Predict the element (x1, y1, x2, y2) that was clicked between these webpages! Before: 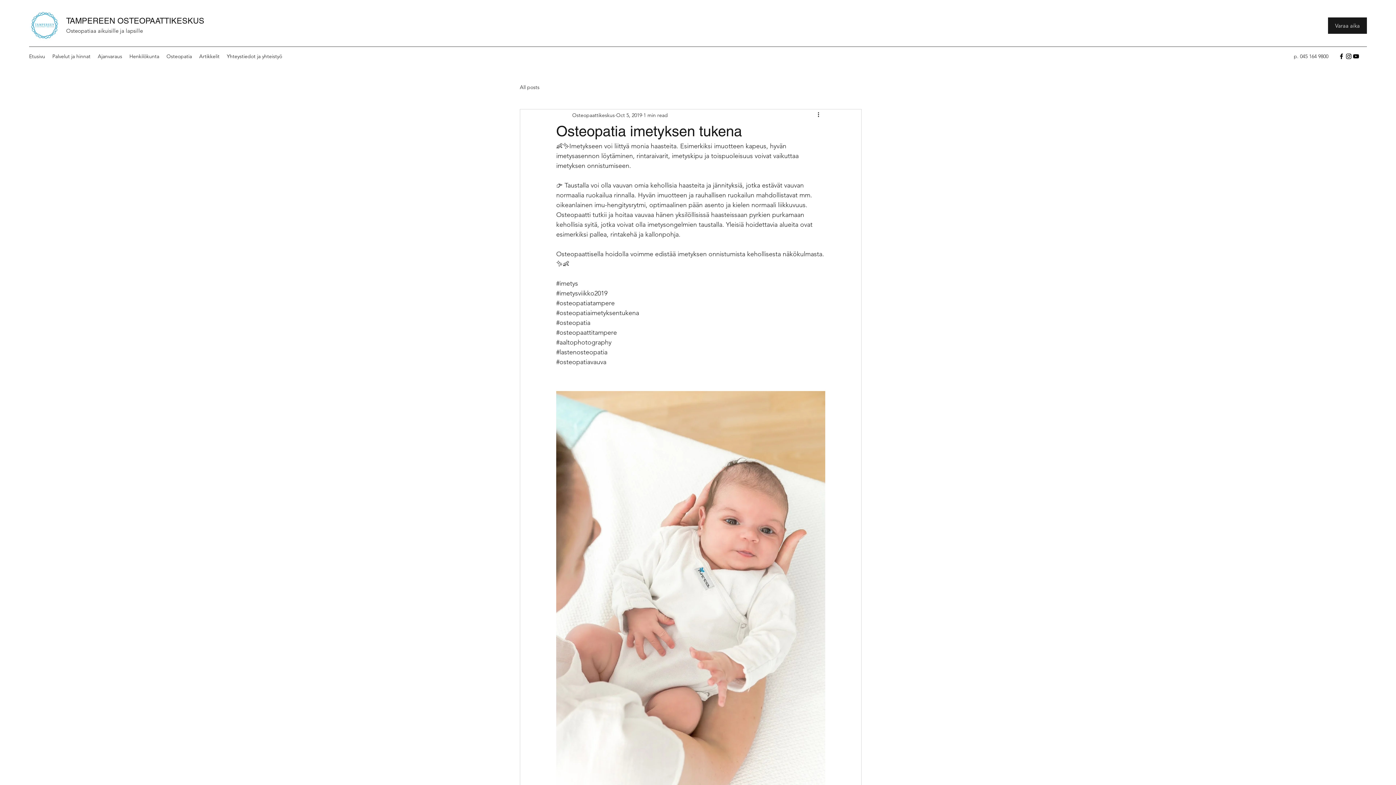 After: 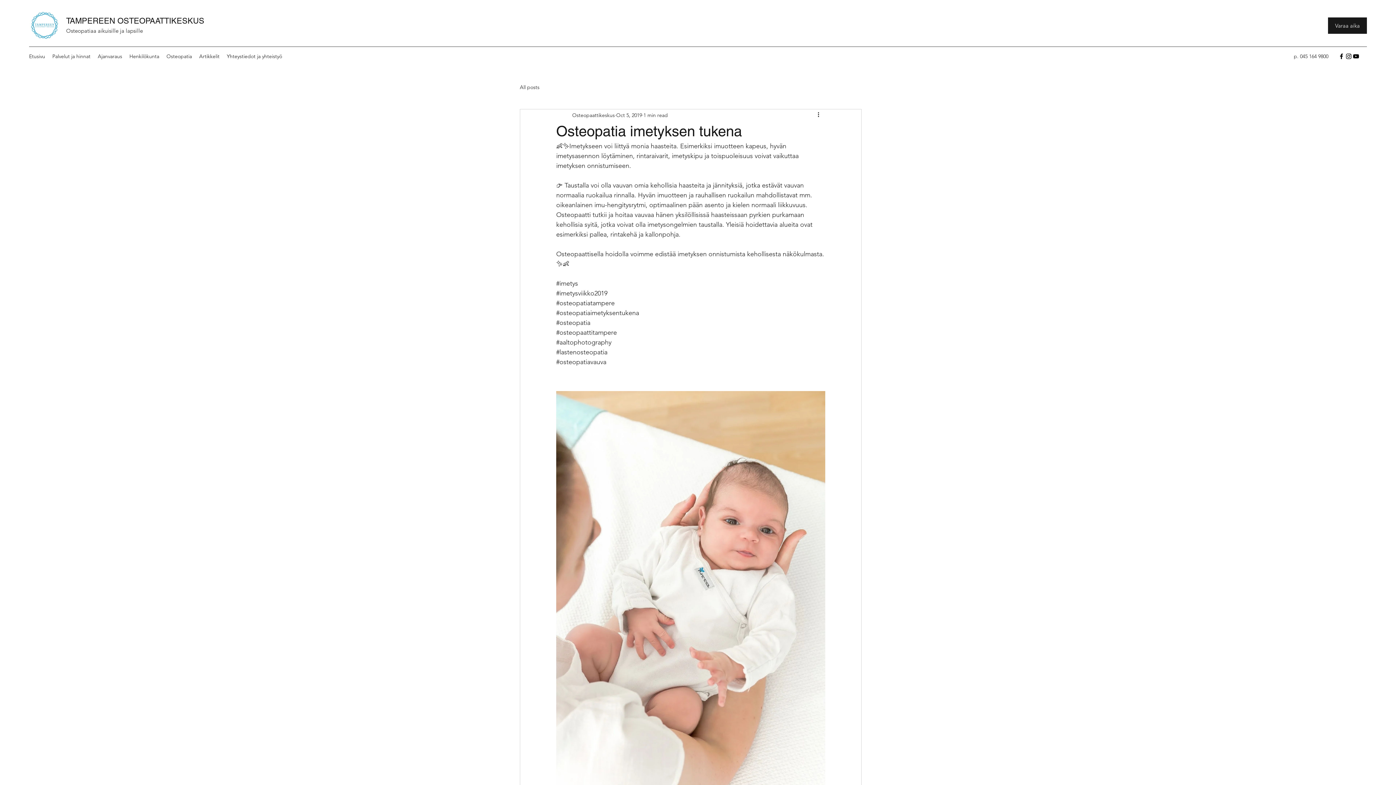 Action: bbox: (1338, 52, 1345, 60) label: Facebook